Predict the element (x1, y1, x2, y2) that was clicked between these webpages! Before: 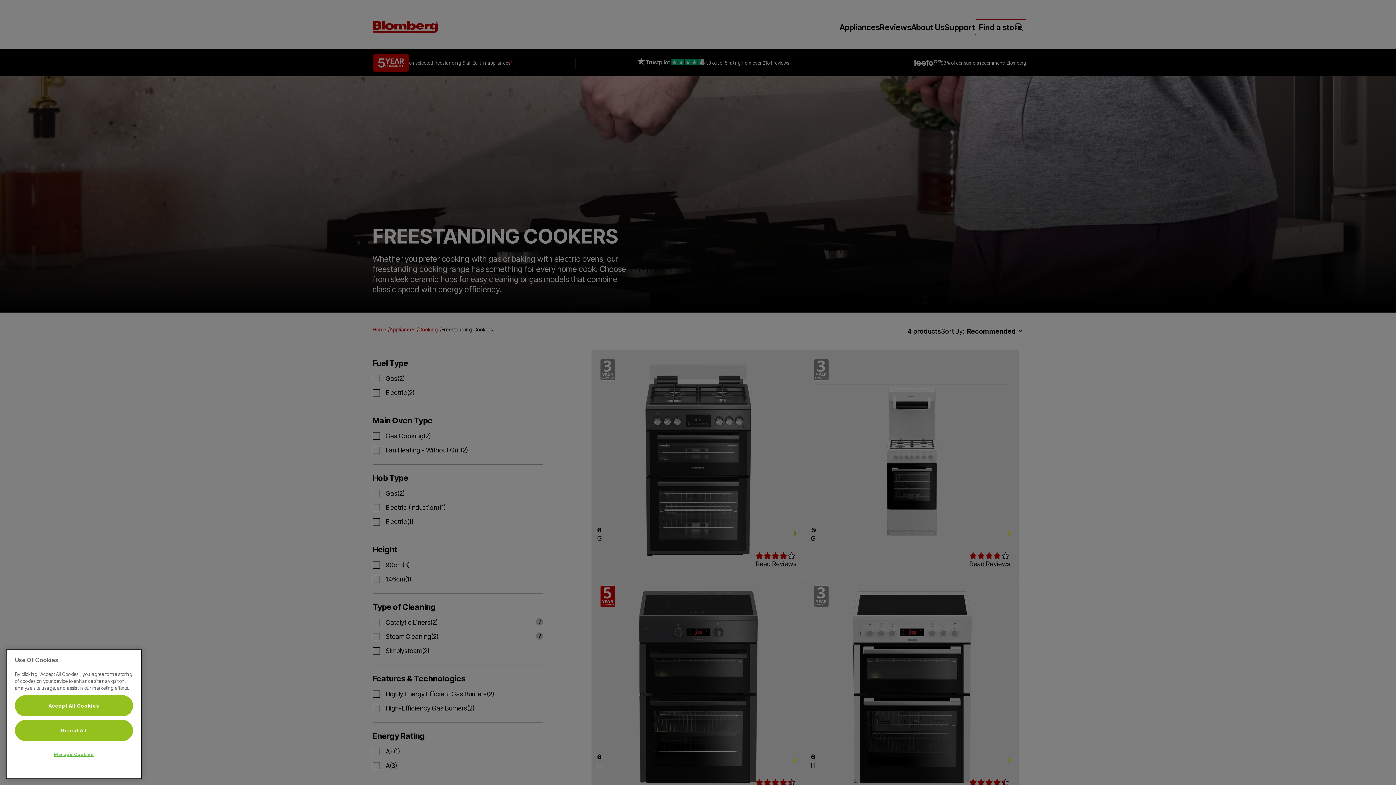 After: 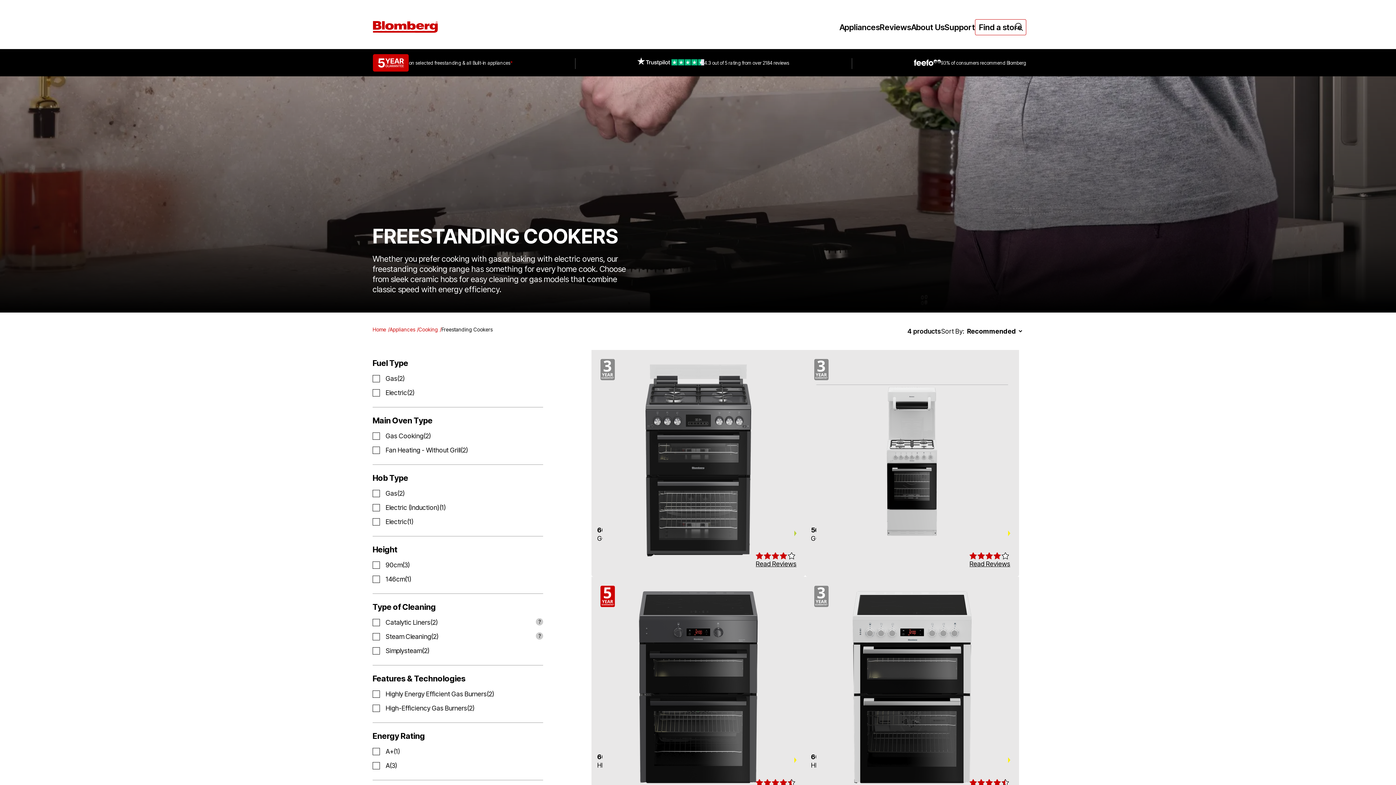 Action: label: Reject All bbox: (14, 720, 133, 741)